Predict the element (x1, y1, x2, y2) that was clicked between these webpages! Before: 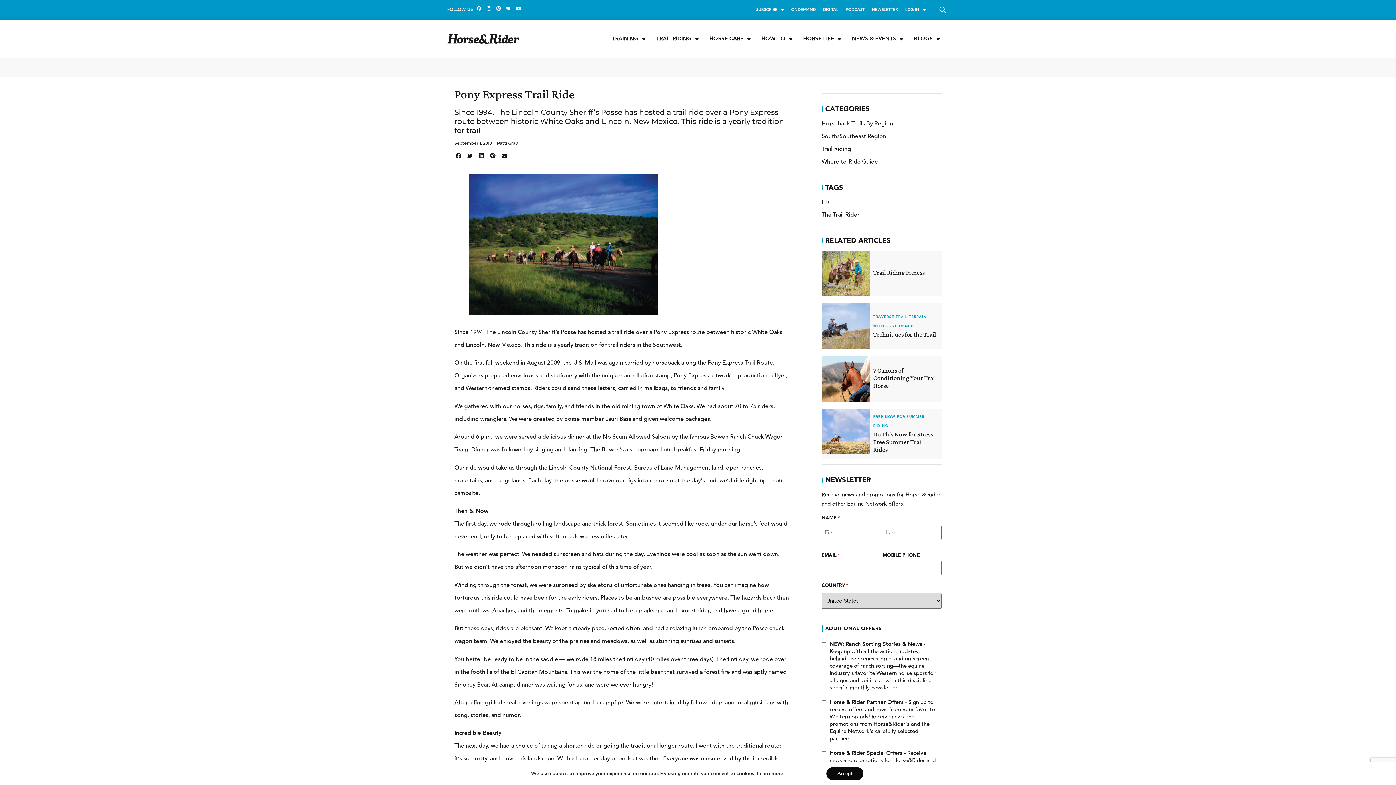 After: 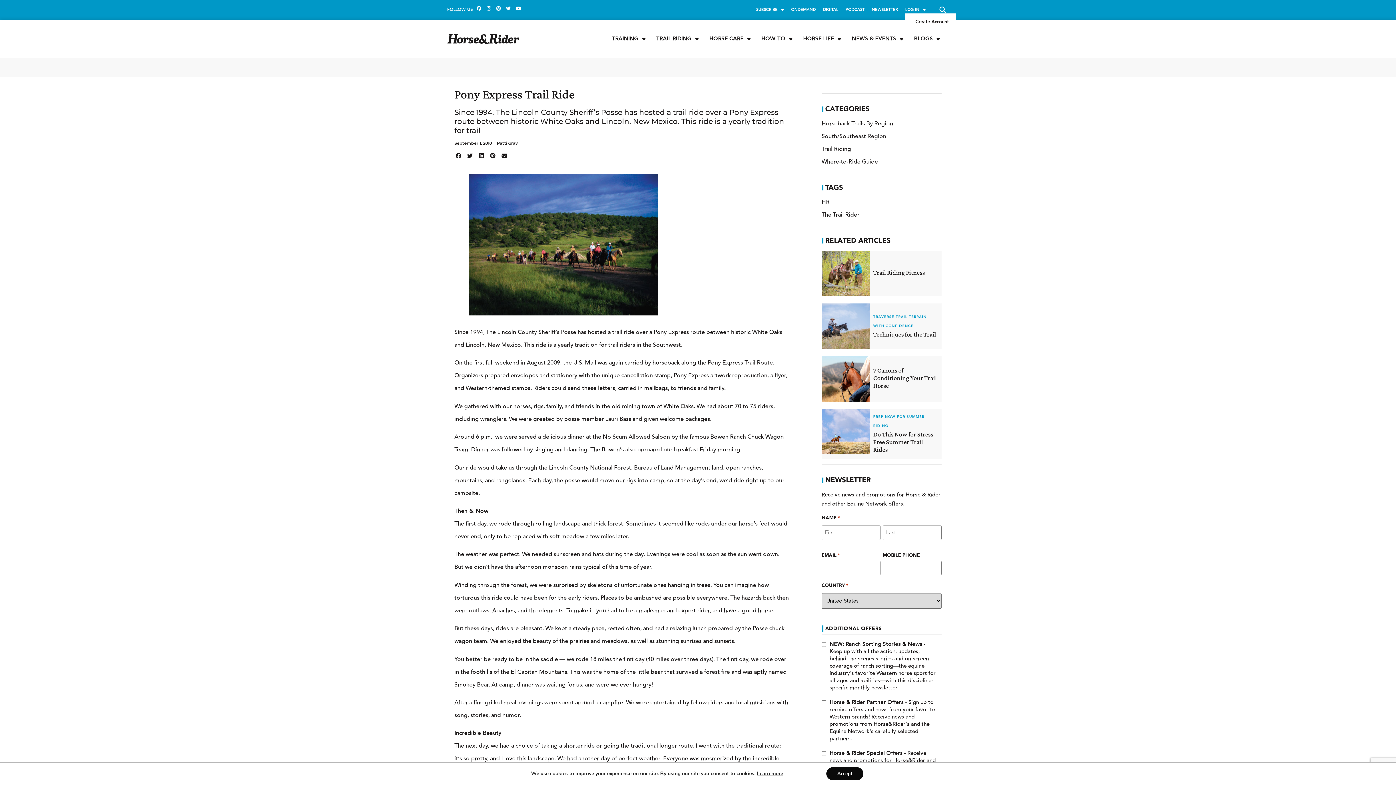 Action: label: LOG IN bbox: (905, 6, 925, 13)